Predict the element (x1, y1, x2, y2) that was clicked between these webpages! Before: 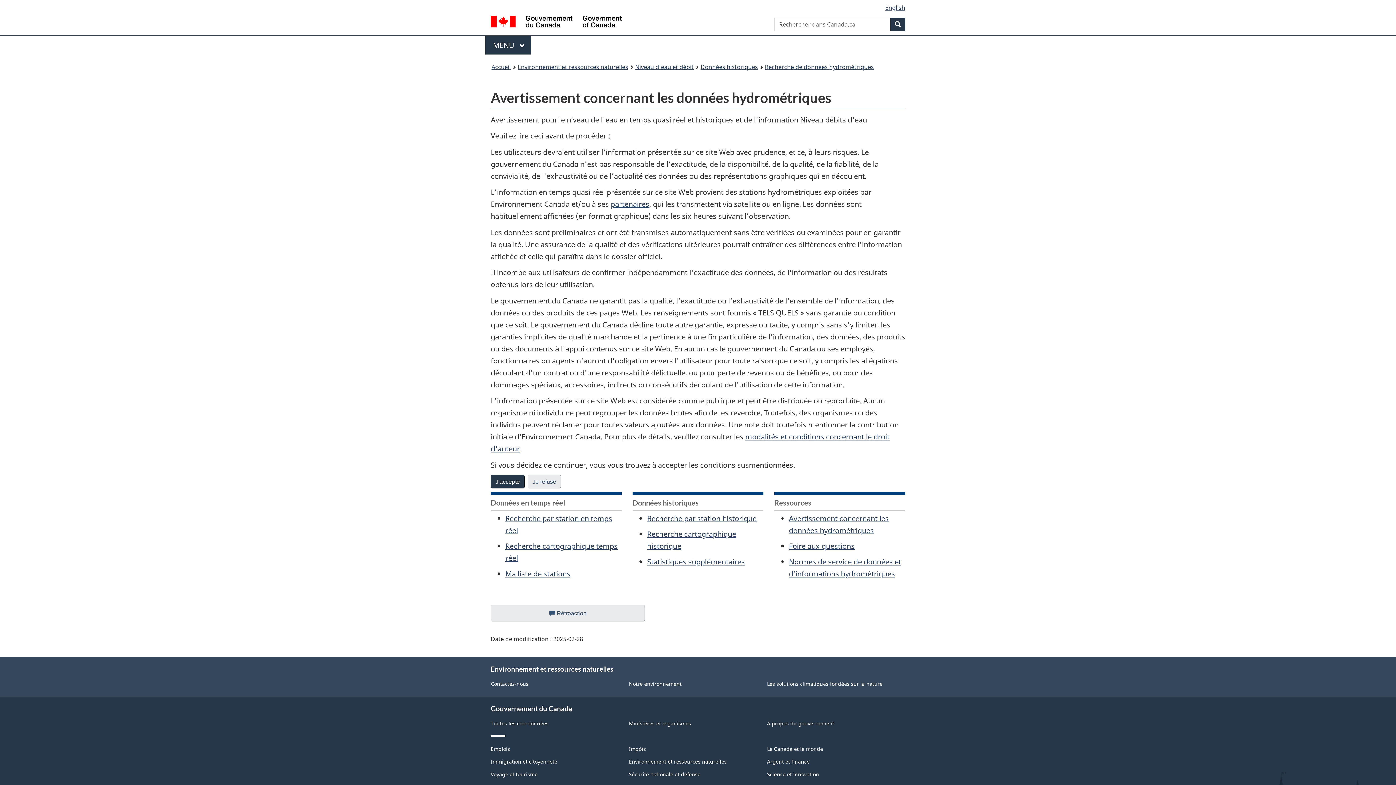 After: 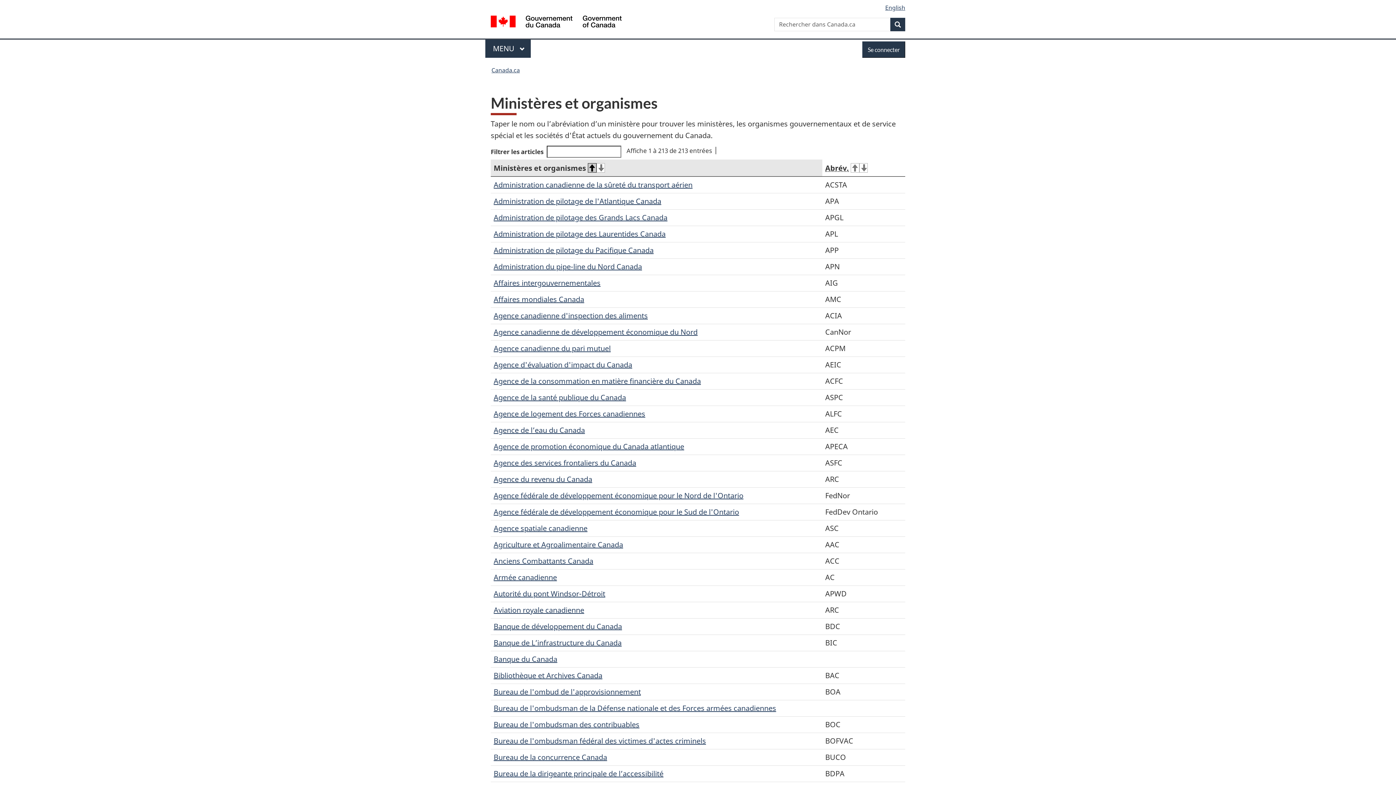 Action: bbox: (629, 720, 691, 727) label: Ministères et organismes